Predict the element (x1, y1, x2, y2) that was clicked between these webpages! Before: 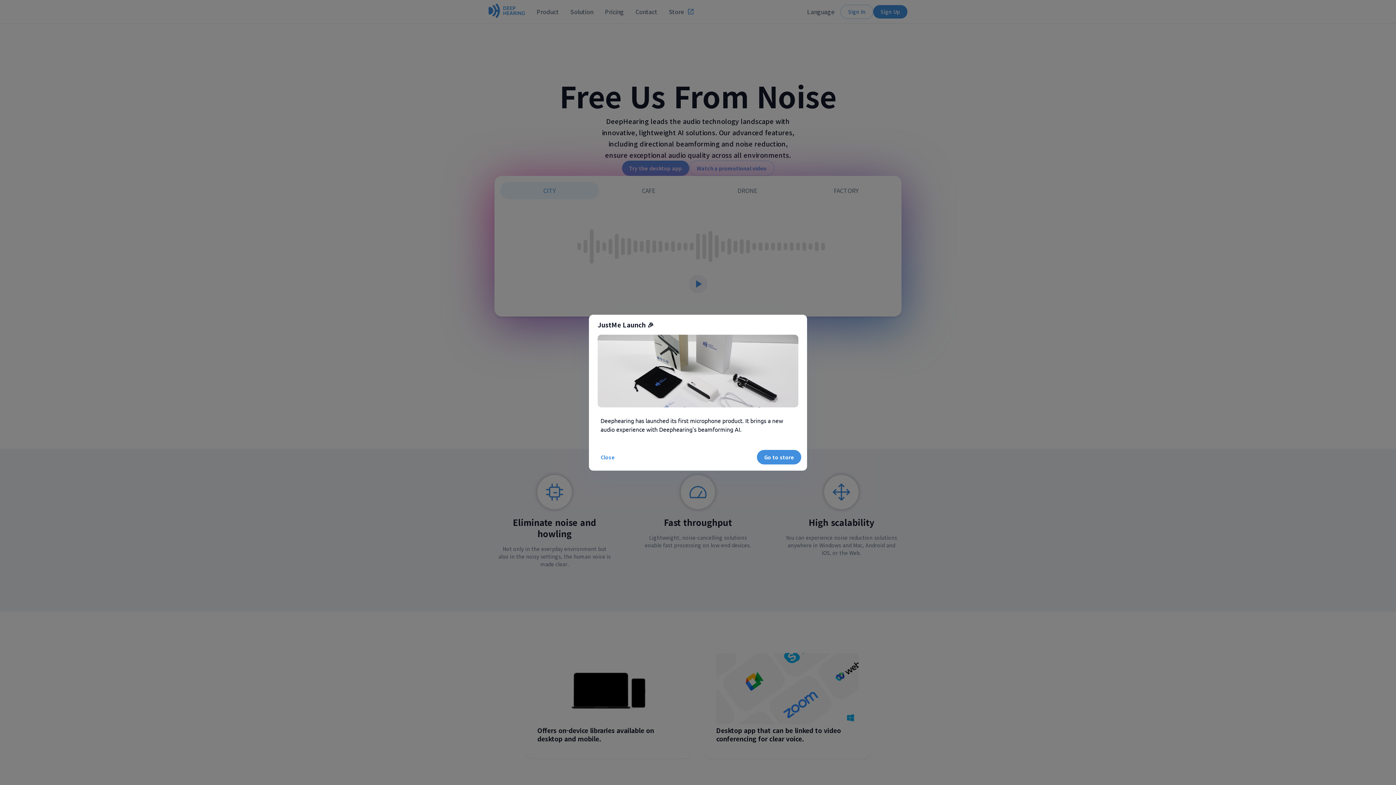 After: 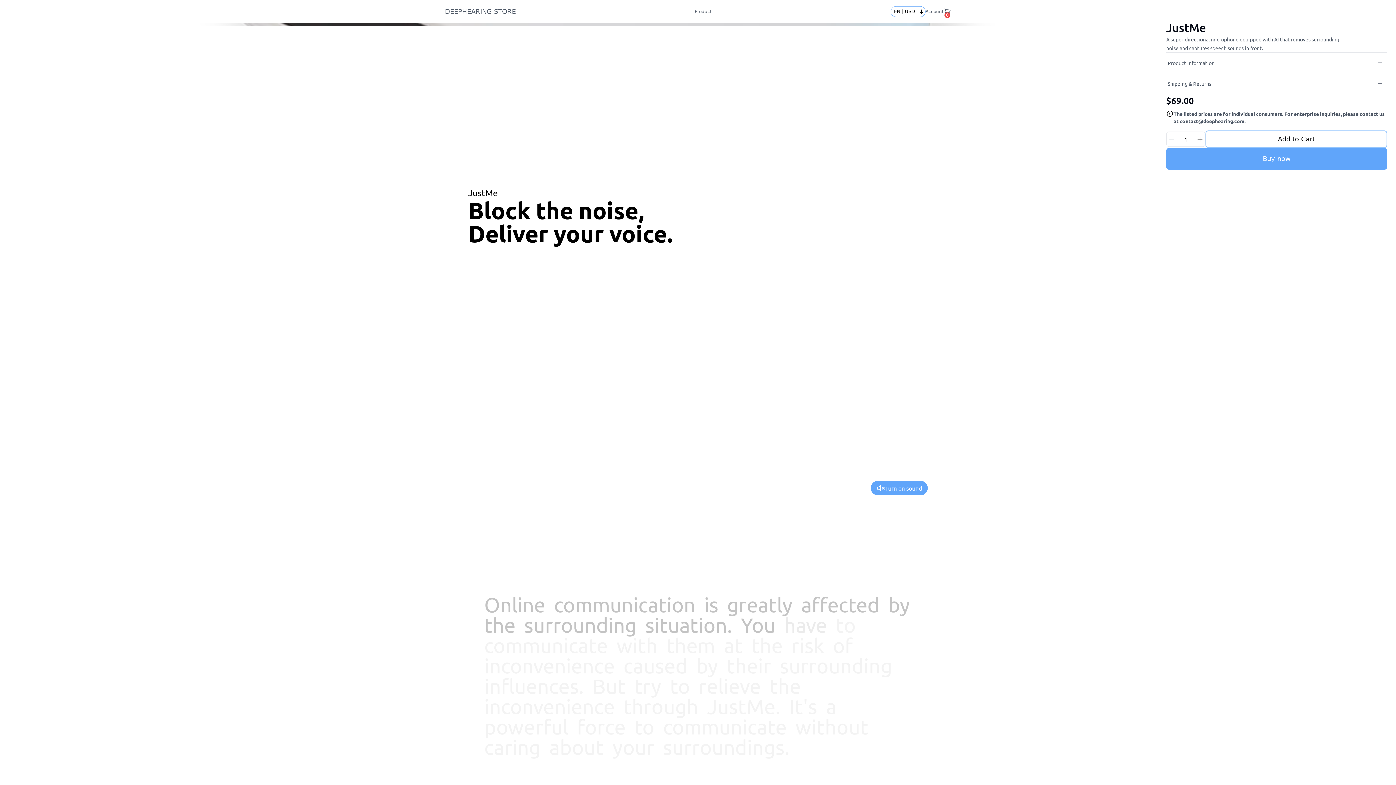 Action: label: Go to store bbox: (757, 450, 801, 464)